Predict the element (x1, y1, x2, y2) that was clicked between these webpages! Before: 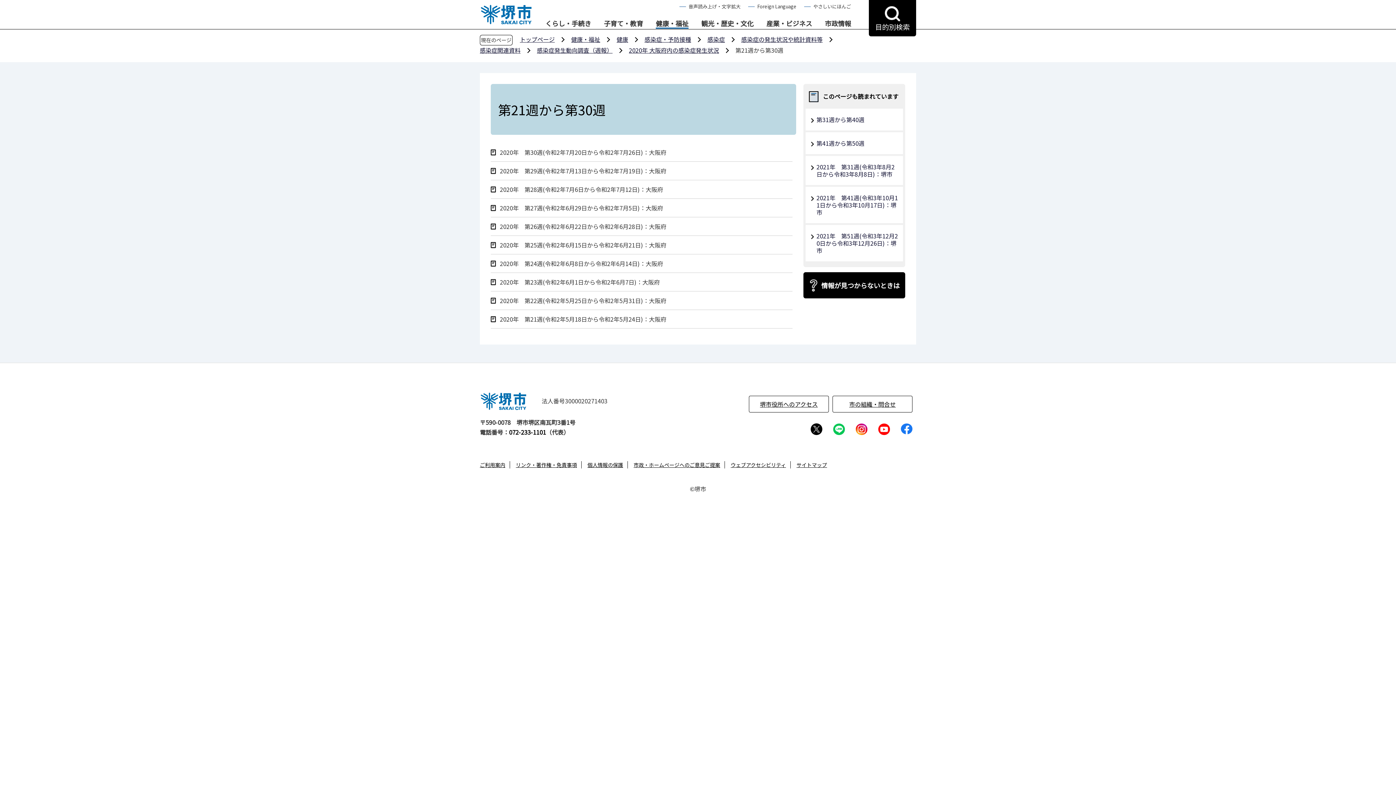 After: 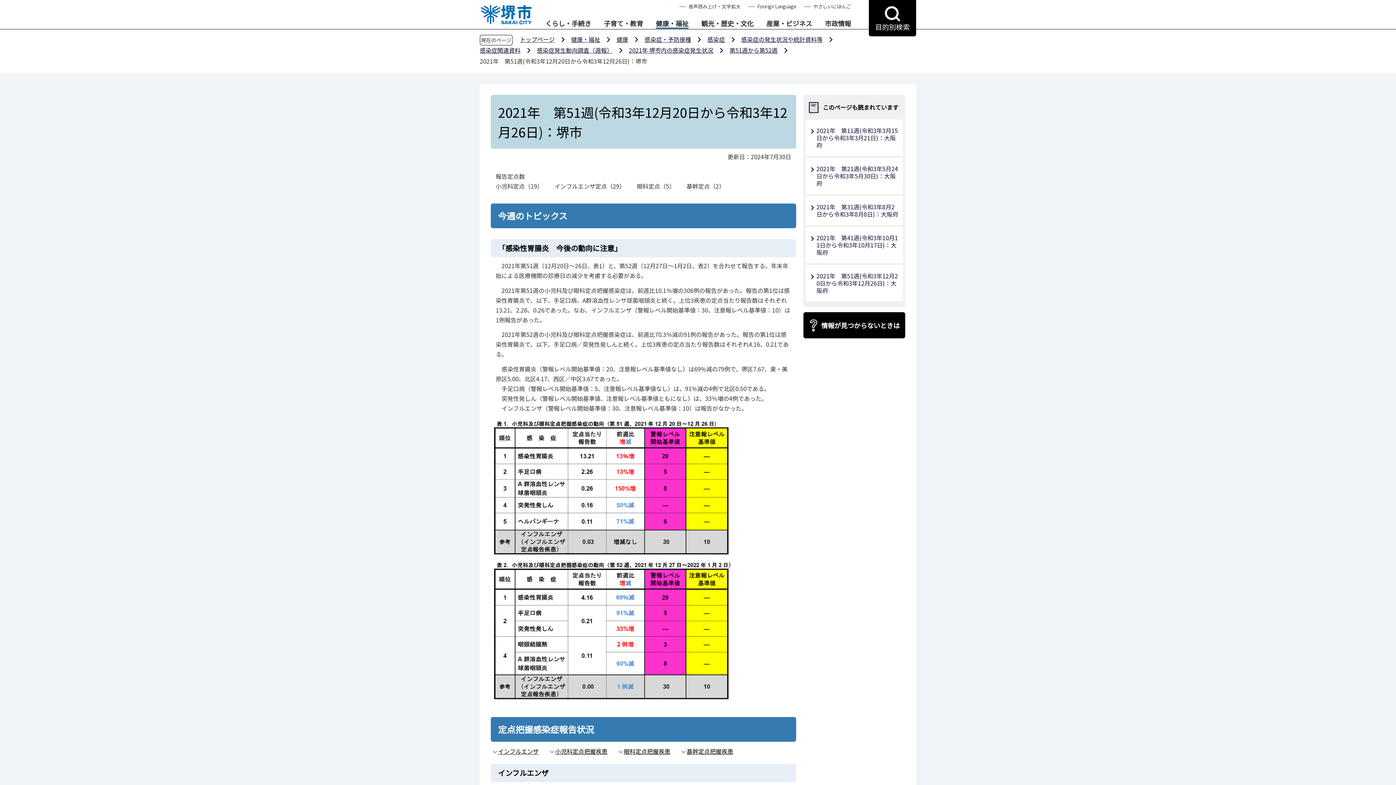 Action: label: 2021年　第51週(令和3年12月20日から令和3年12月26日)：堺市 bbox: (814, 225, 903, 261)